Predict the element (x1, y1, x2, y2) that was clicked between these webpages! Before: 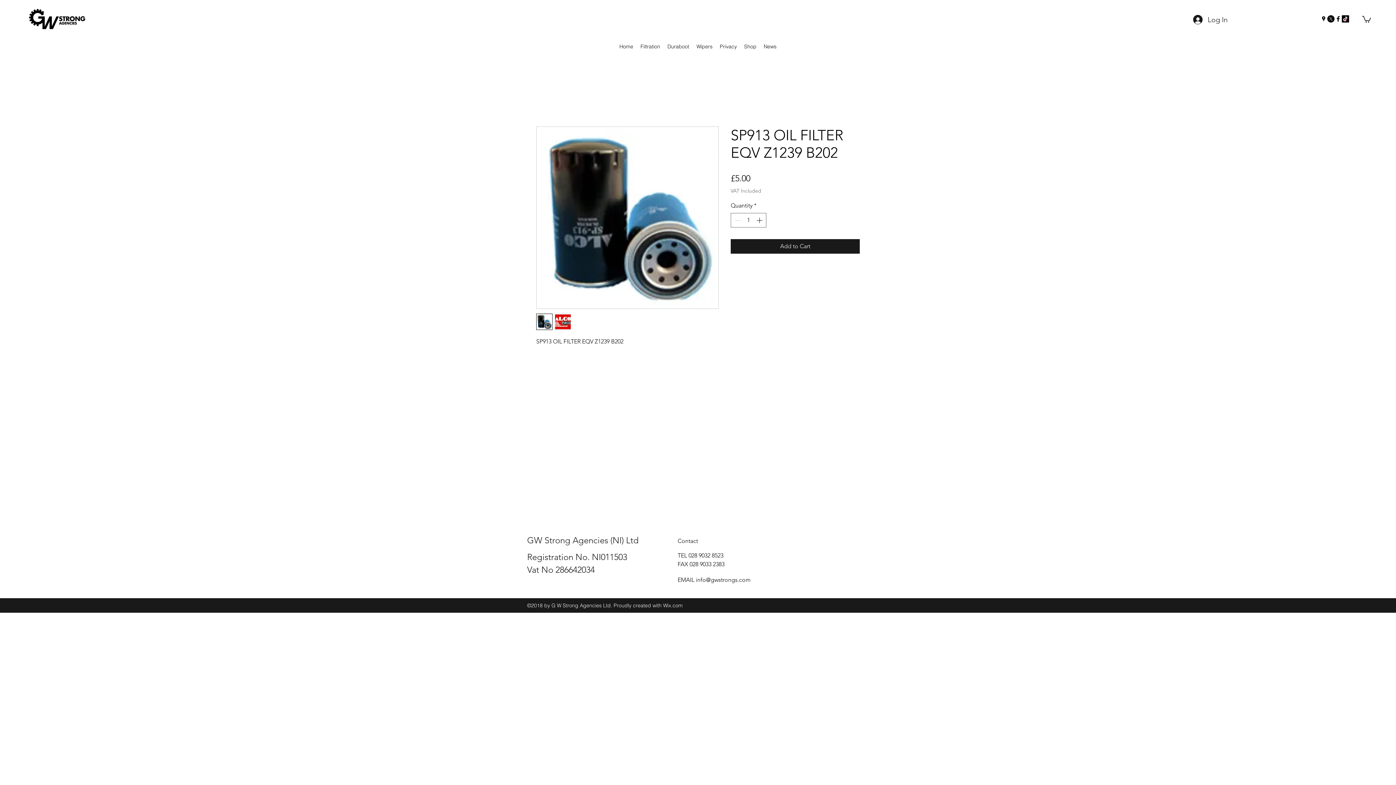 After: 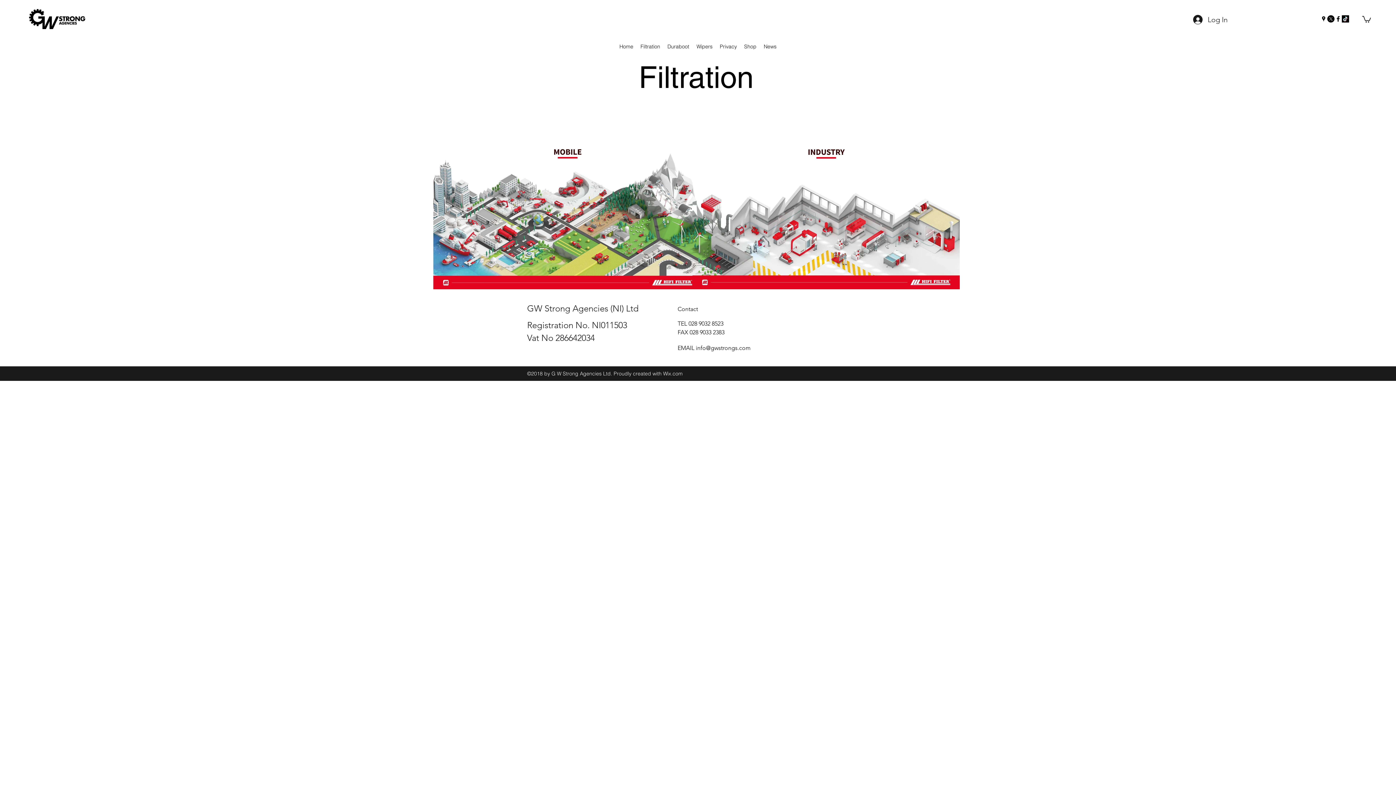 Action: bbox: (637, 41, 664, 52) label: Filtration